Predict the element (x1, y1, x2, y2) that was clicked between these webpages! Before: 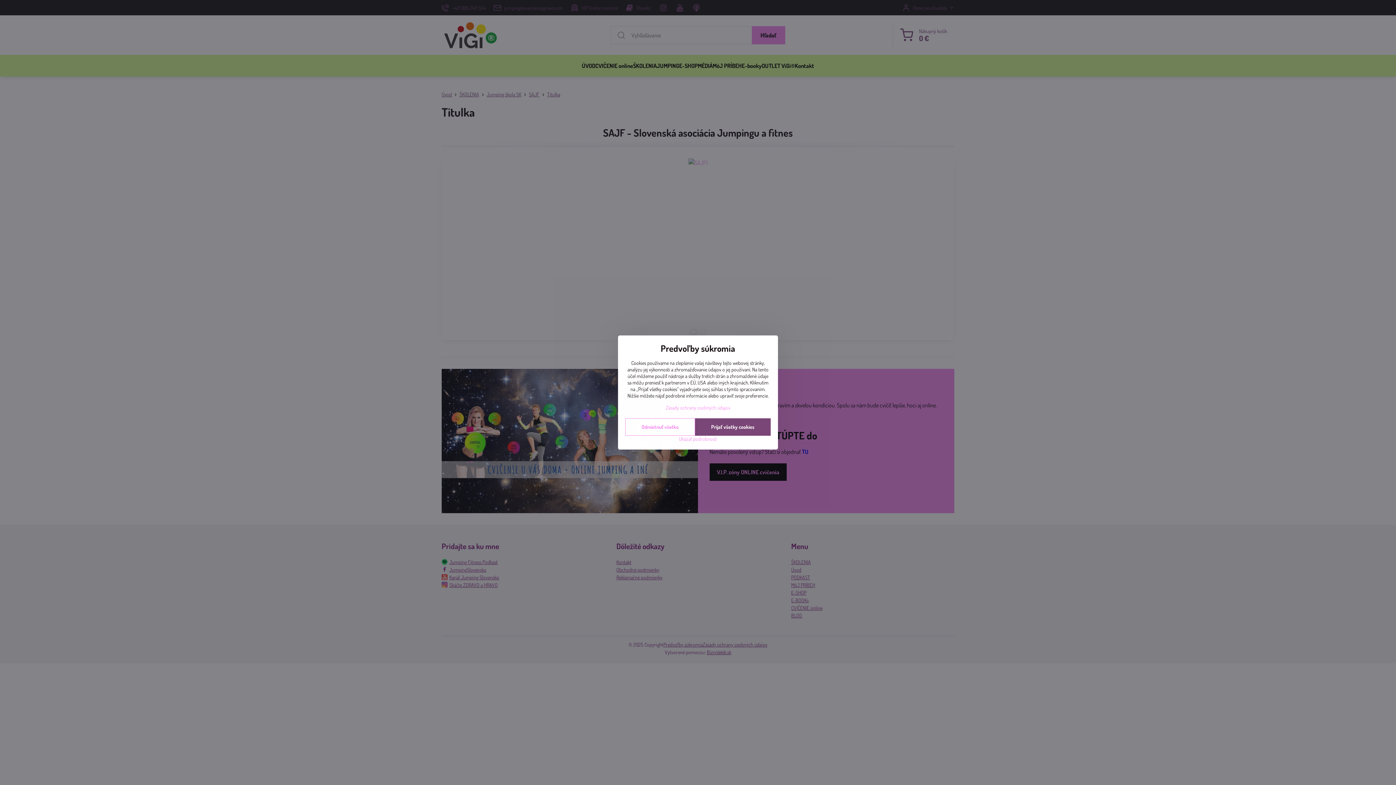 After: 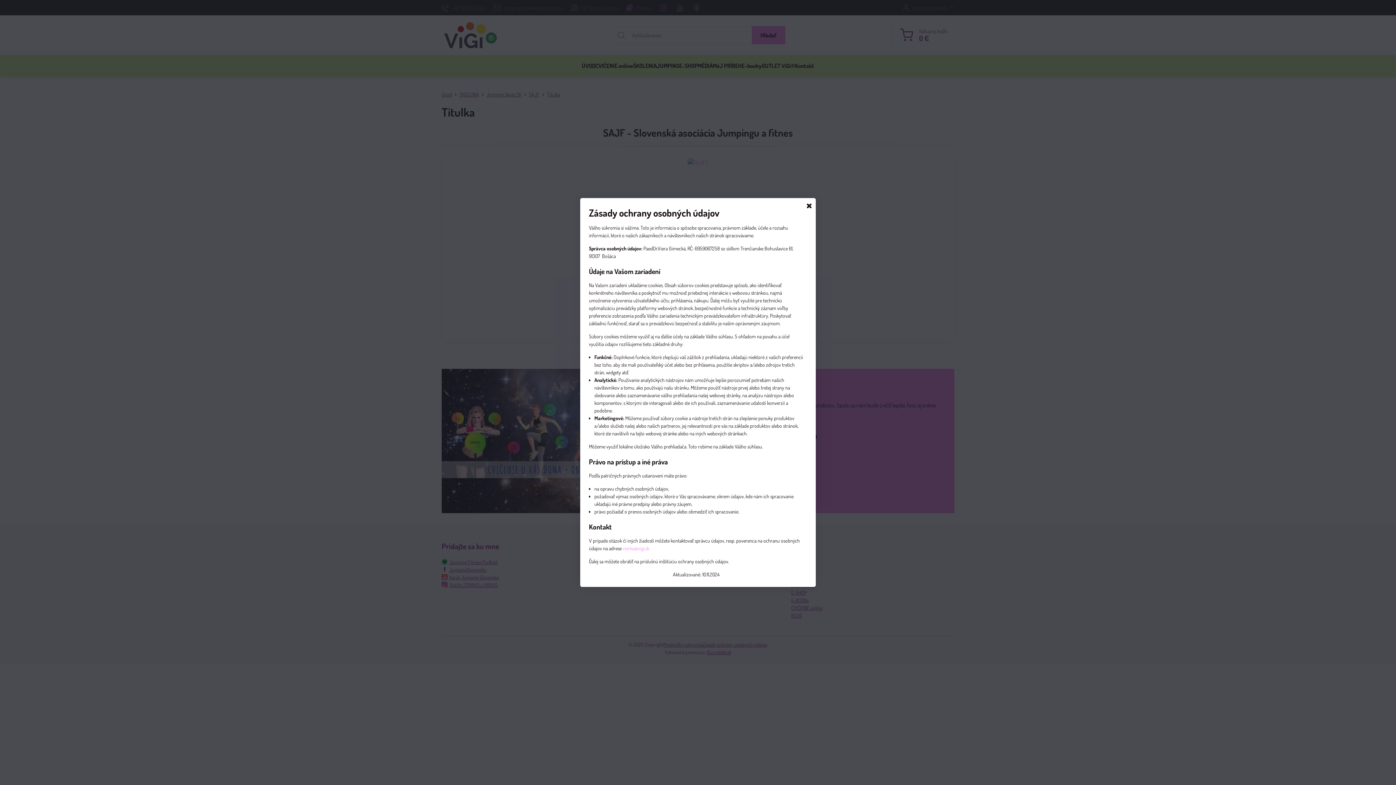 Action: bbox: (665, 404, 730, 410) label: Zásady ochrany osobných údajov